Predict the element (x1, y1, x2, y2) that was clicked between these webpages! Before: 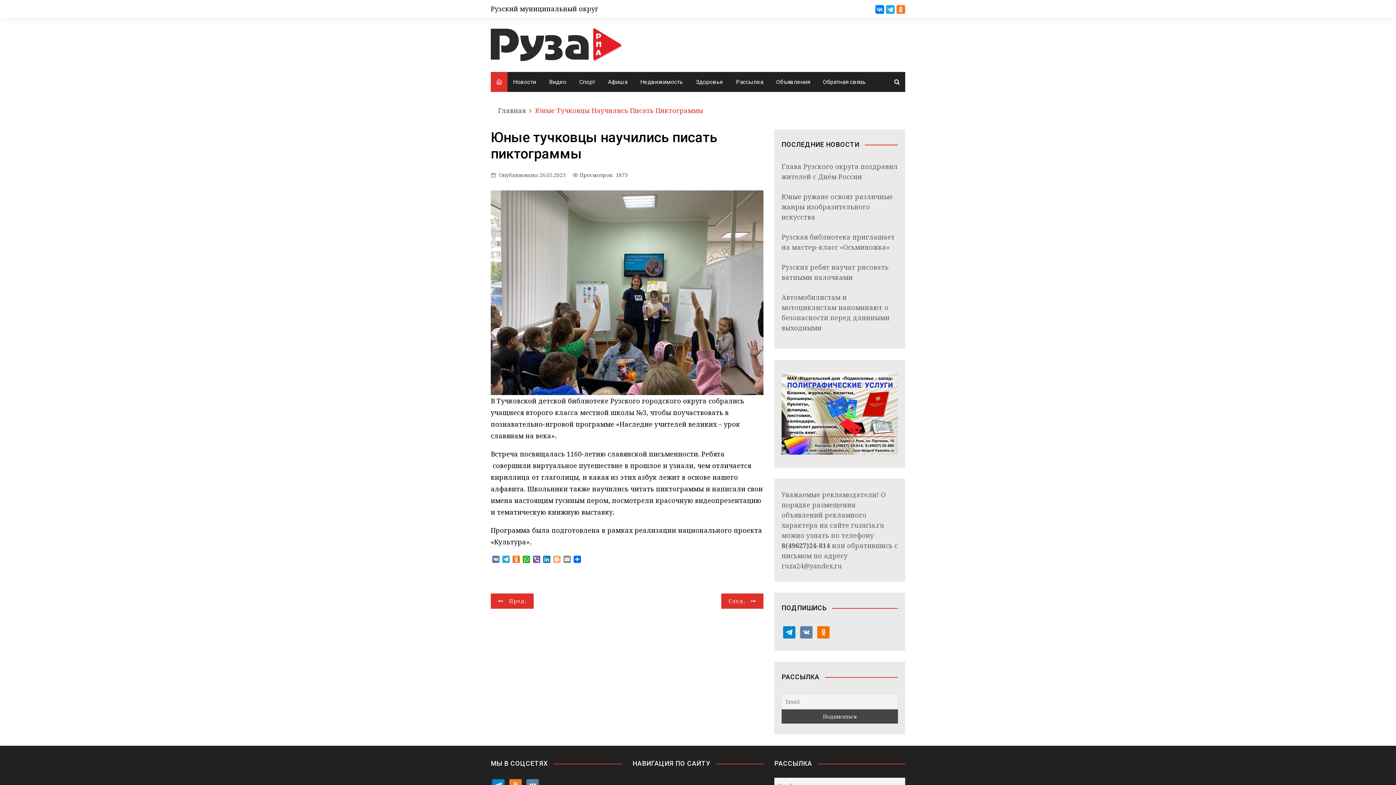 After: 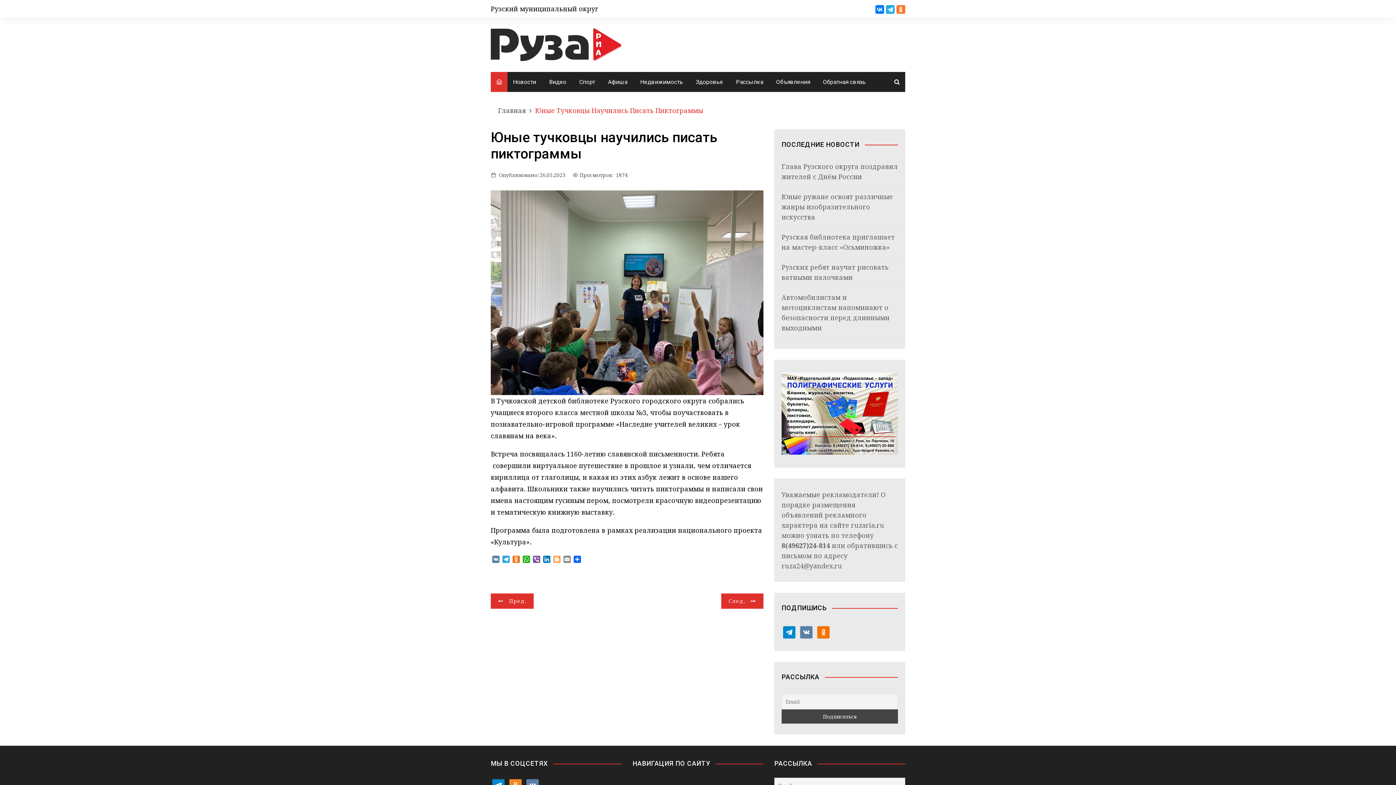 Action: label: 26.05.2023 bbox: (539, 171, 565, 179)